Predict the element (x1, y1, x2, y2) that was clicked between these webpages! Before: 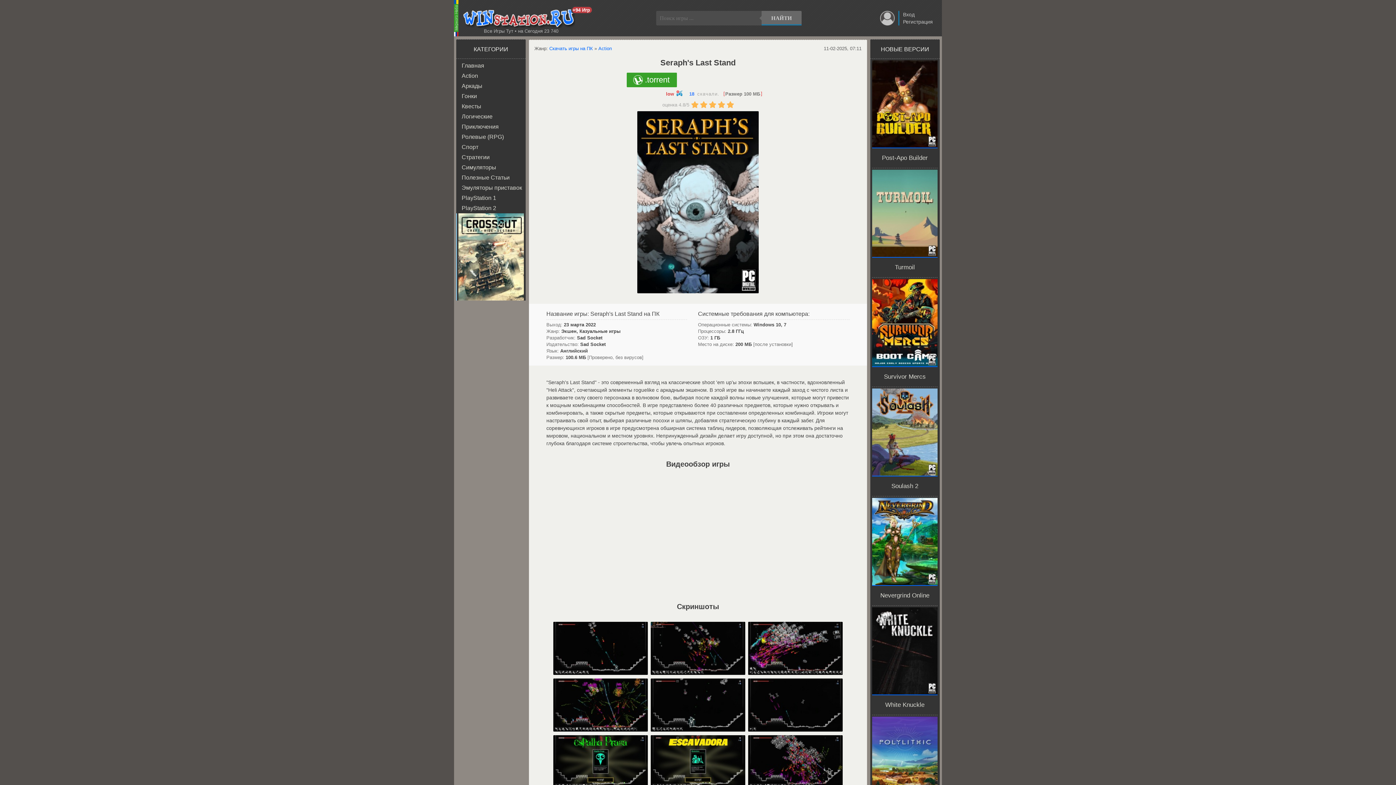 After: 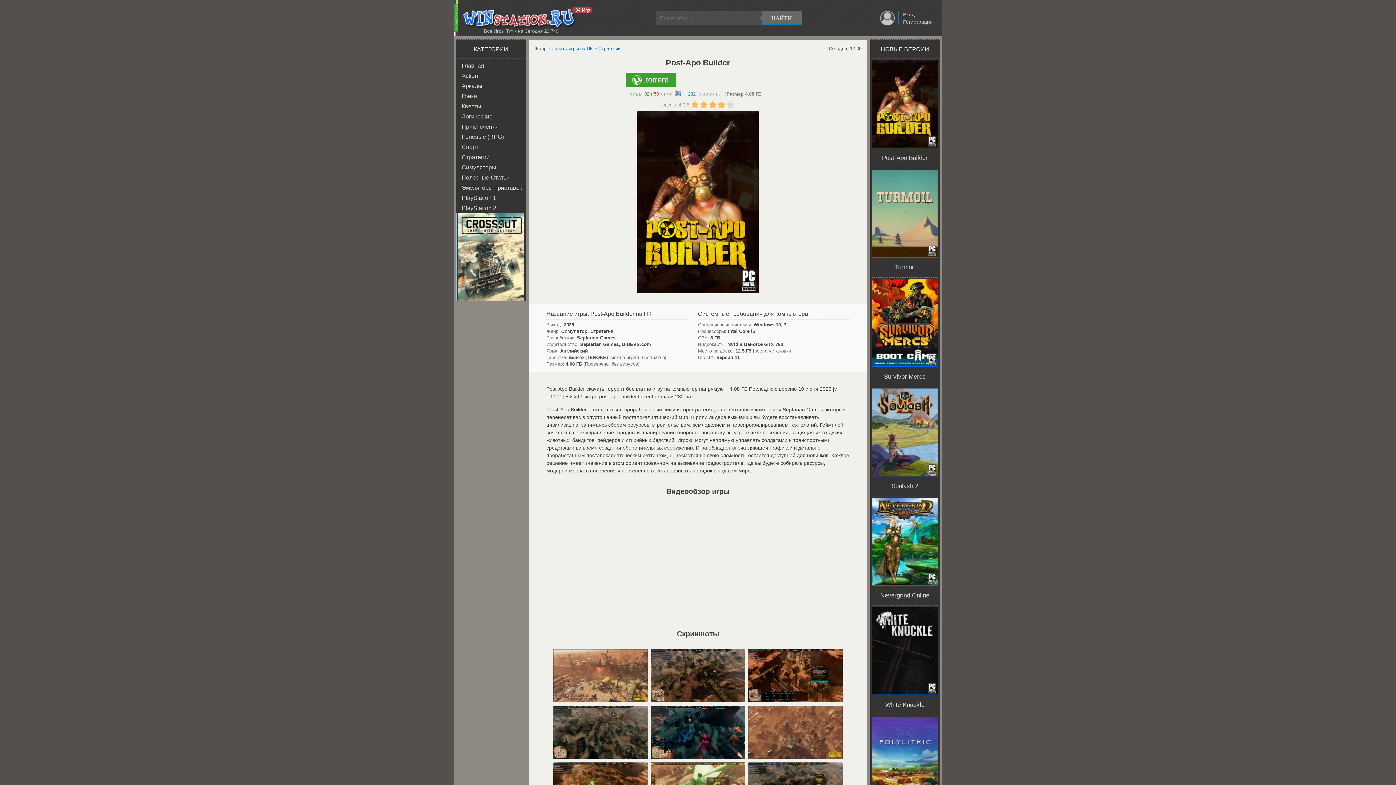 Action: label: Post-Apo Builder bbox: (872, 142, 937, 162)